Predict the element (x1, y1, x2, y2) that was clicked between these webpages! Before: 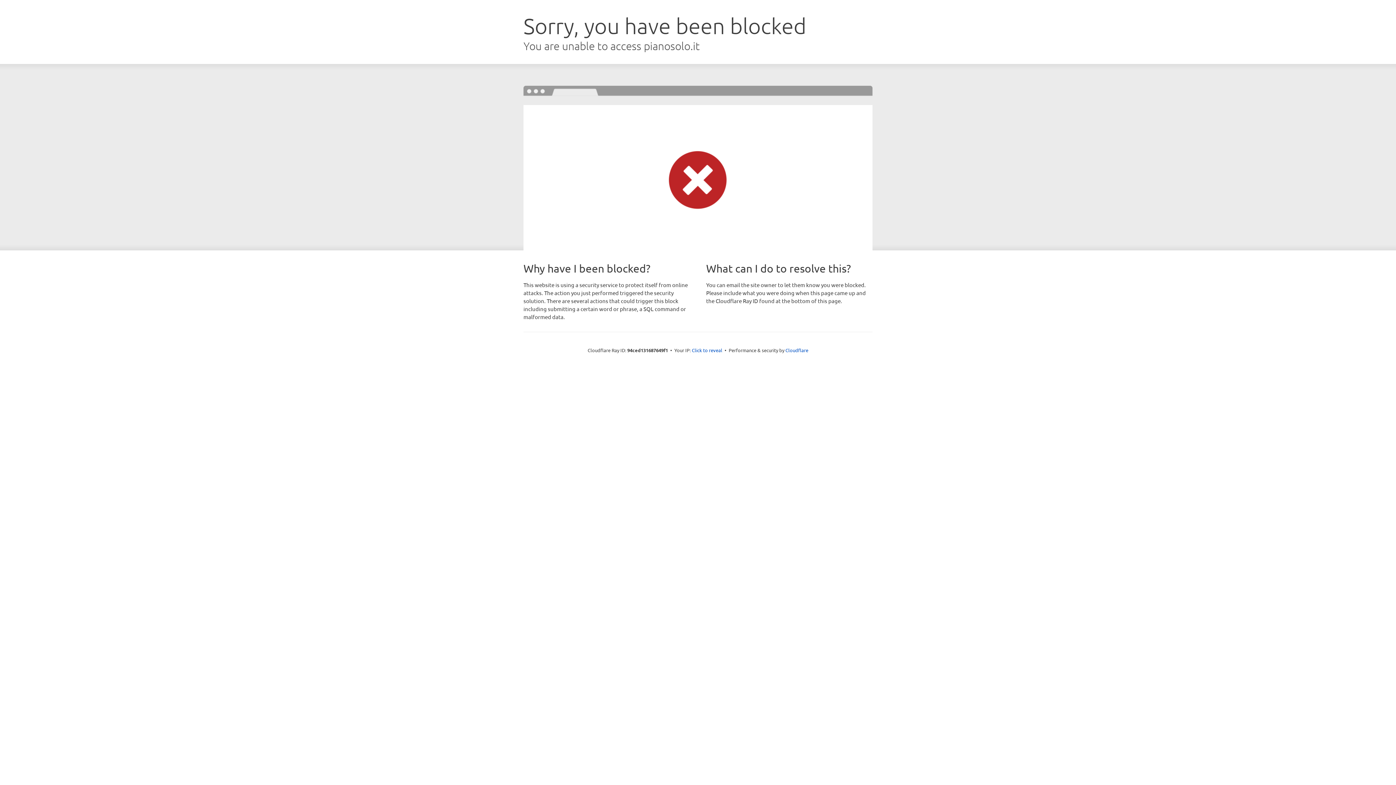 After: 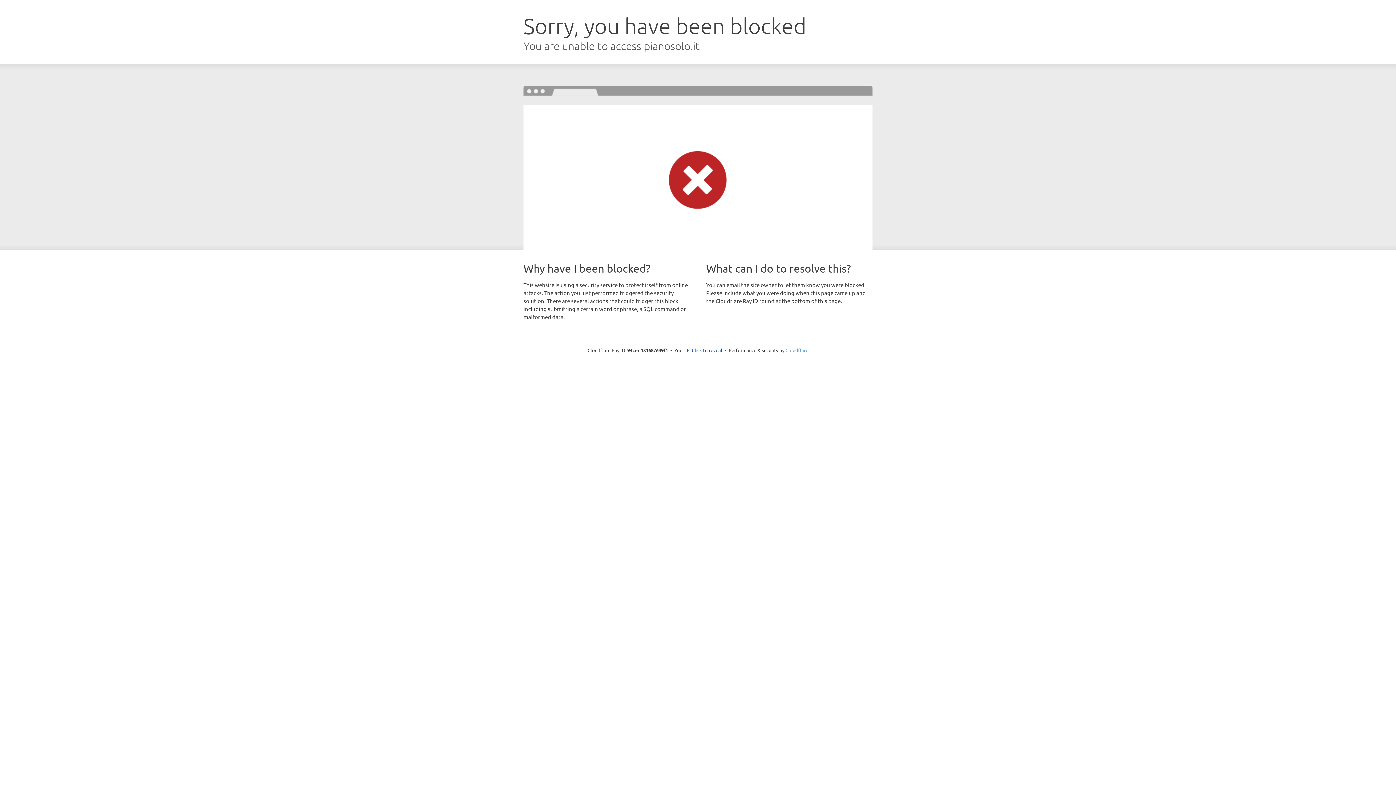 Action: bbox: (785, 347, 808, 353) label: Cloudflare